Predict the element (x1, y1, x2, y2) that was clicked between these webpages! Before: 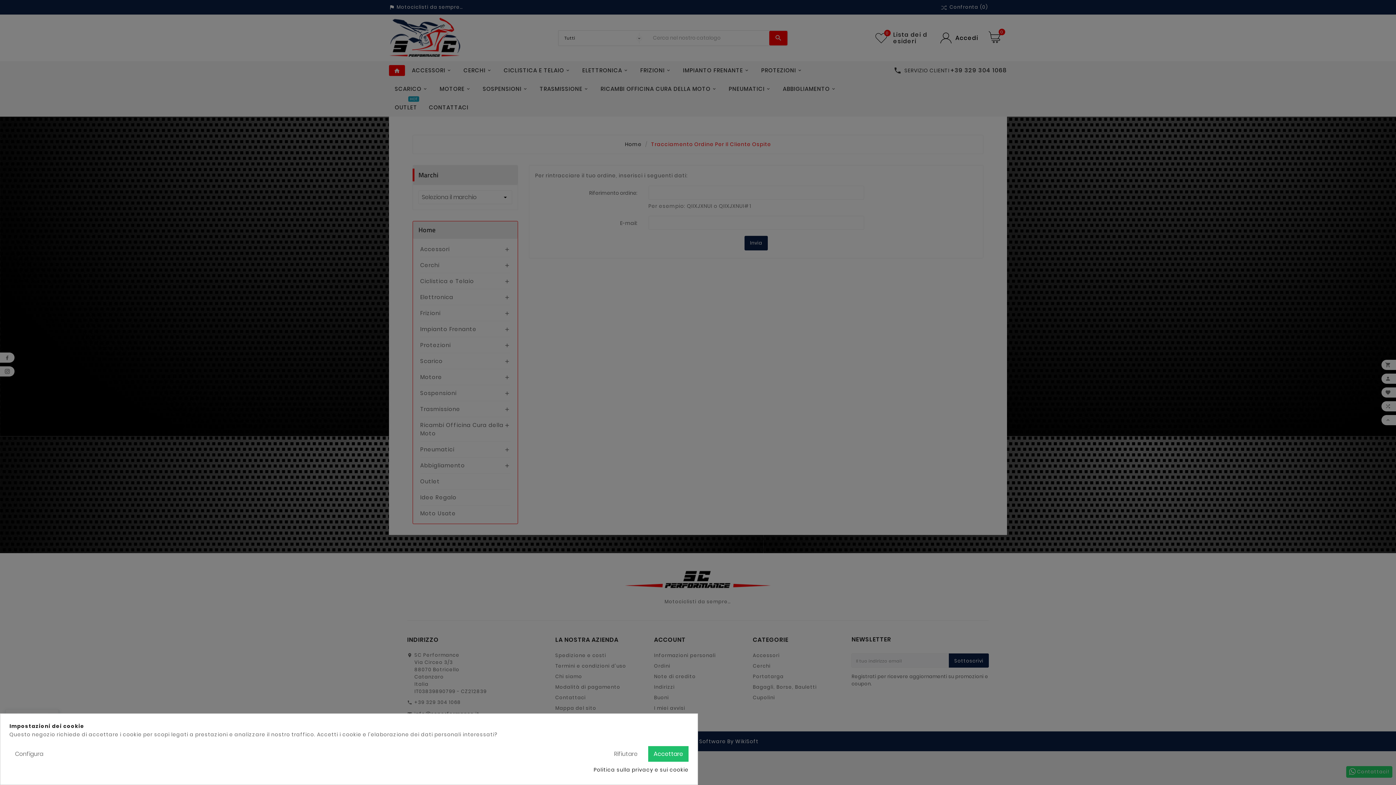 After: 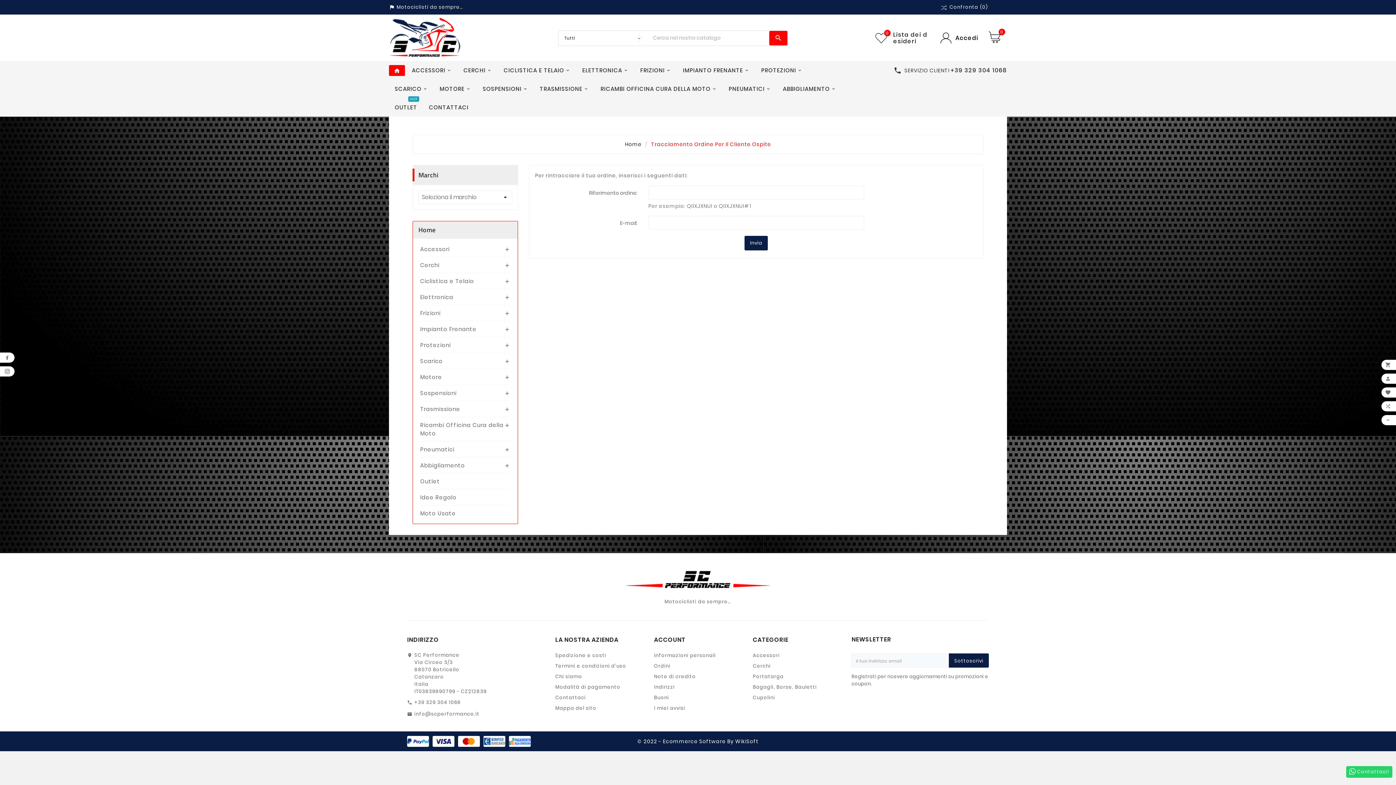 Action: label: Rifiutare bbox: (608, 746, 643, 762)